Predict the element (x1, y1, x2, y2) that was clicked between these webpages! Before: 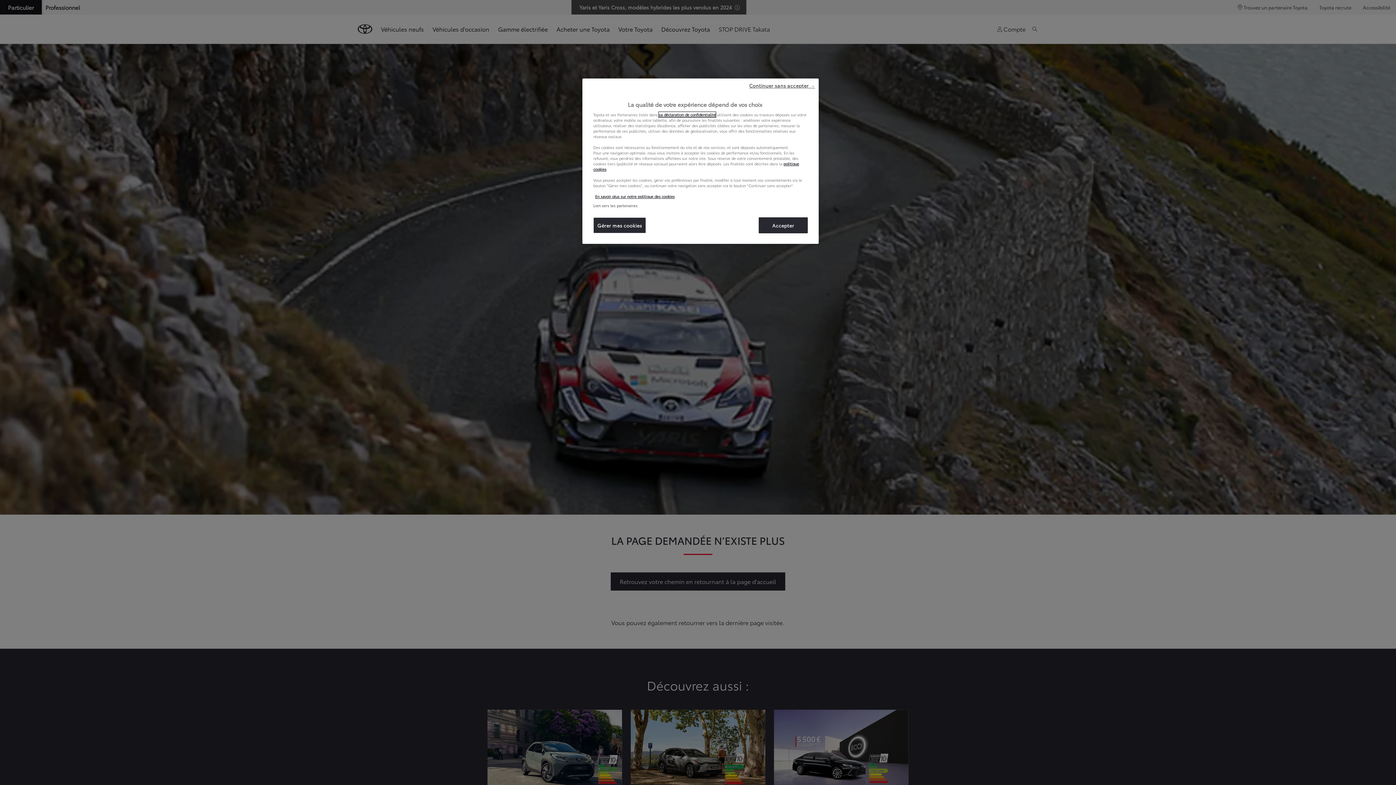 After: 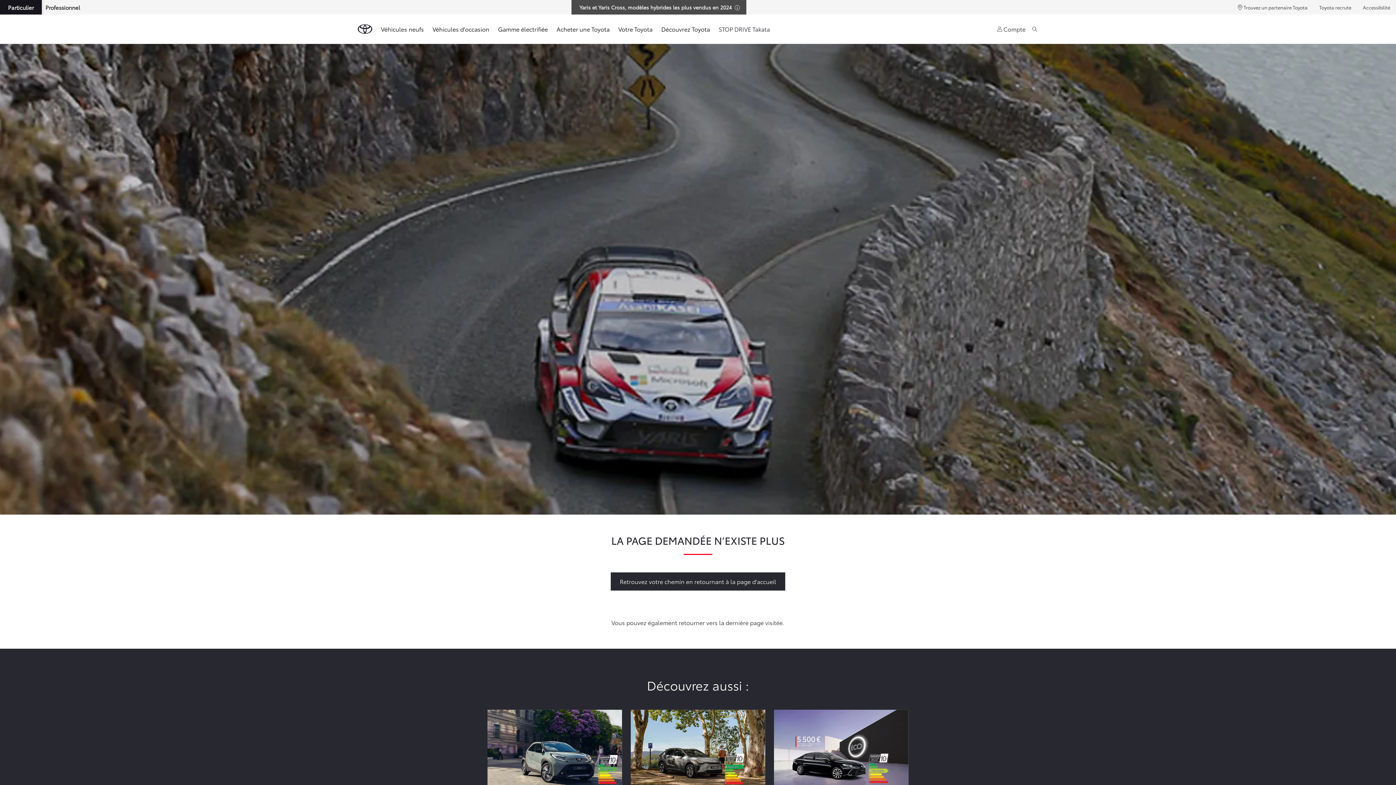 Action: label: Continuer sans accepter → bbox: (749, 82, 815, 88)